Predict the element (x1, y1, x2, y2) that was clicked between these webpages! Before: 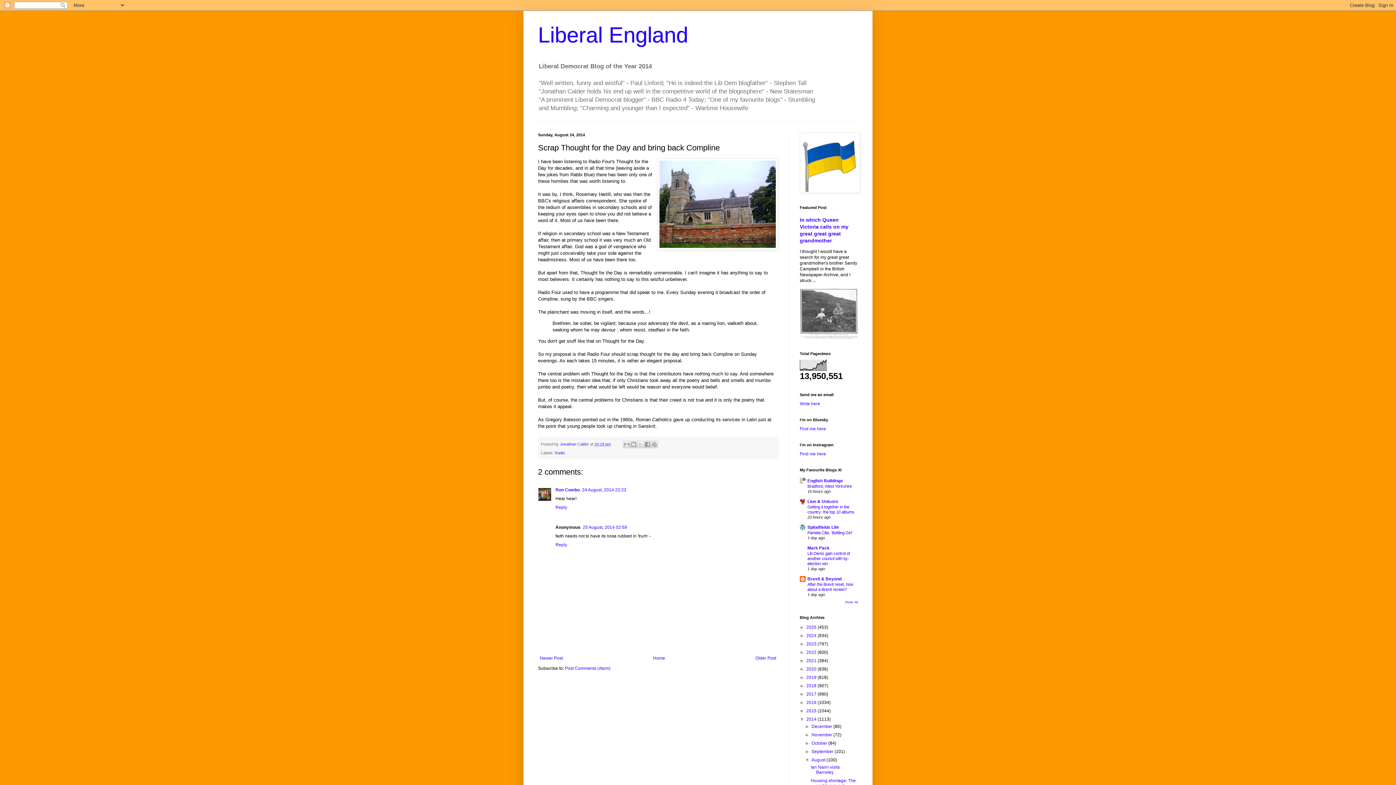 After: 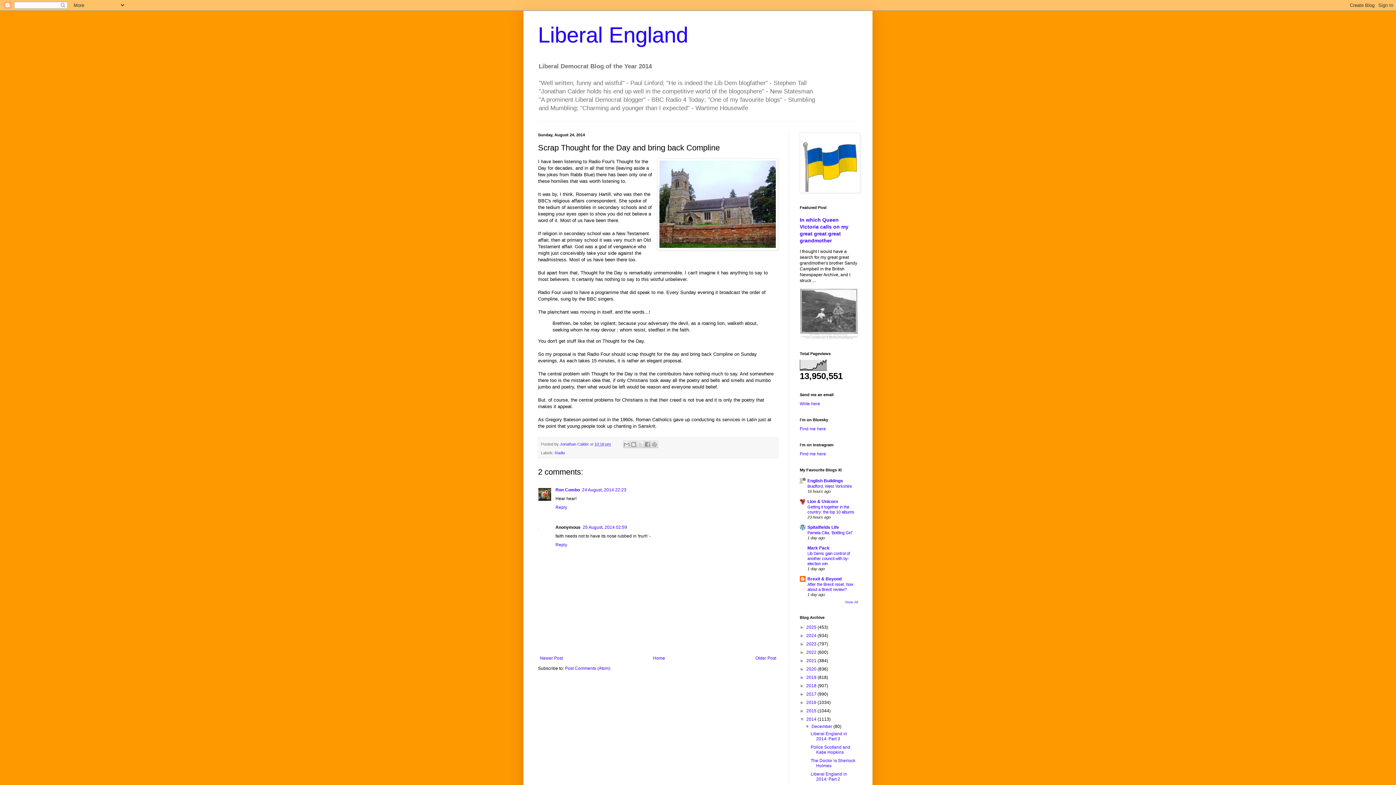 Action: bbox: (805, 724, 811, 729) label: ►  